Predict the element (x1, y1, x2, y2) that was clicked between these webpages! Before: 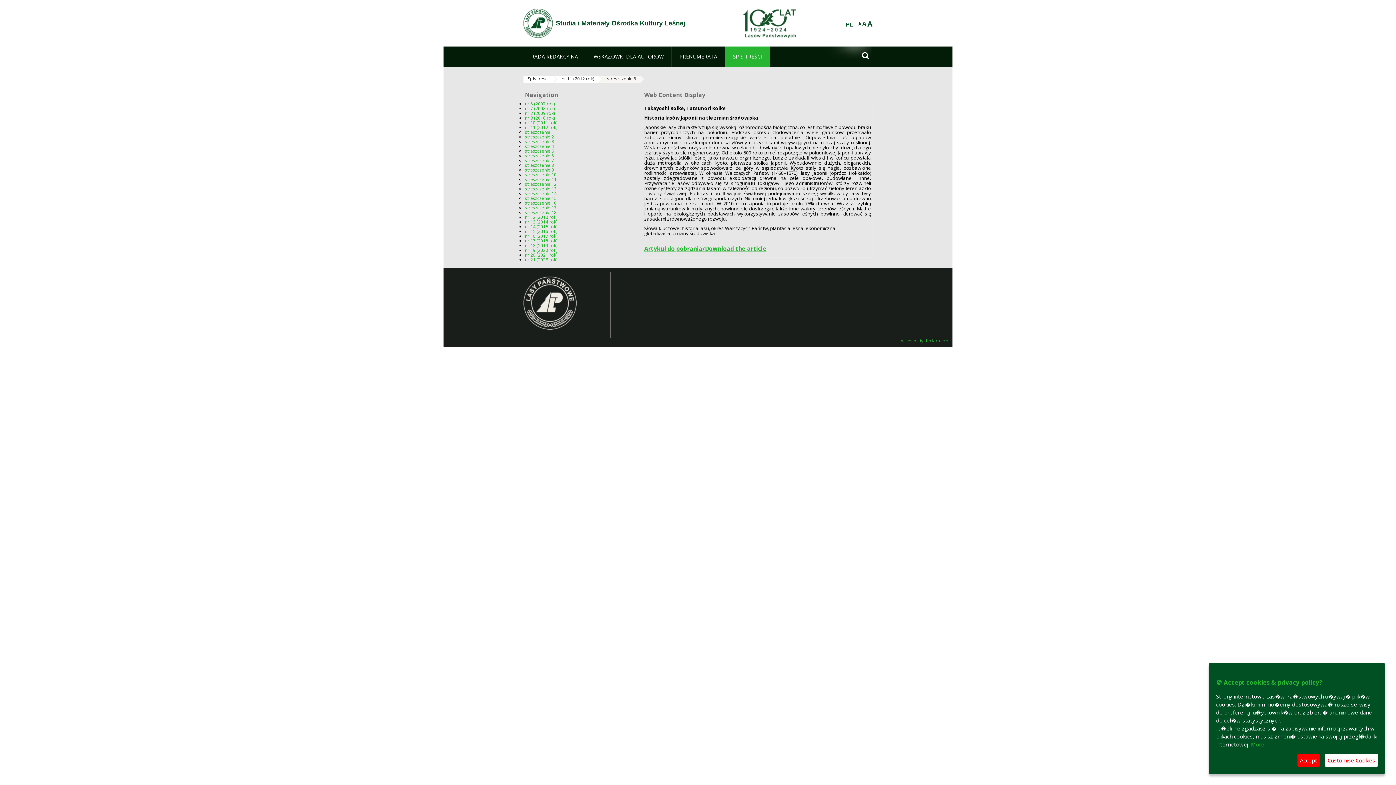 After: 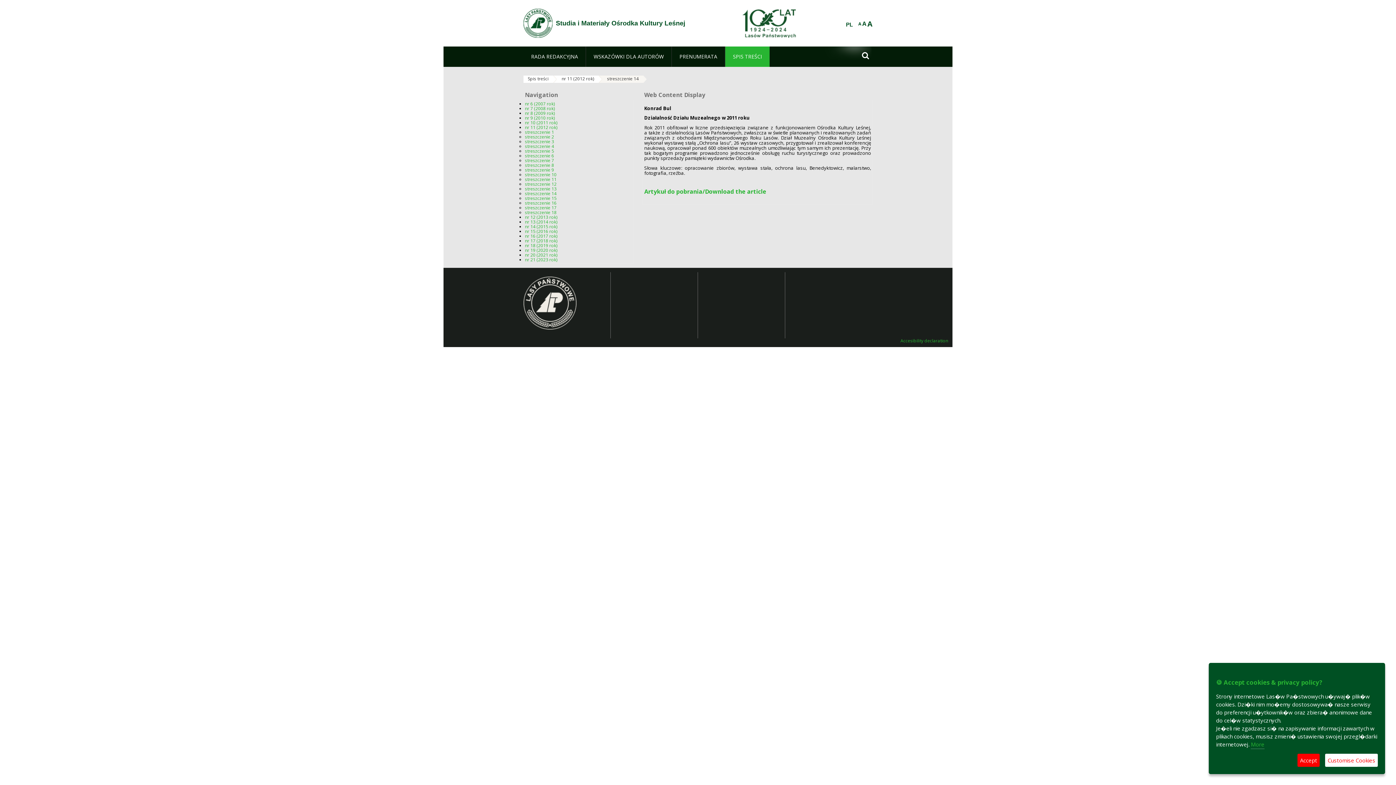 Action: label: streszczenie 14 bbox: (525, 190, 556, 196)